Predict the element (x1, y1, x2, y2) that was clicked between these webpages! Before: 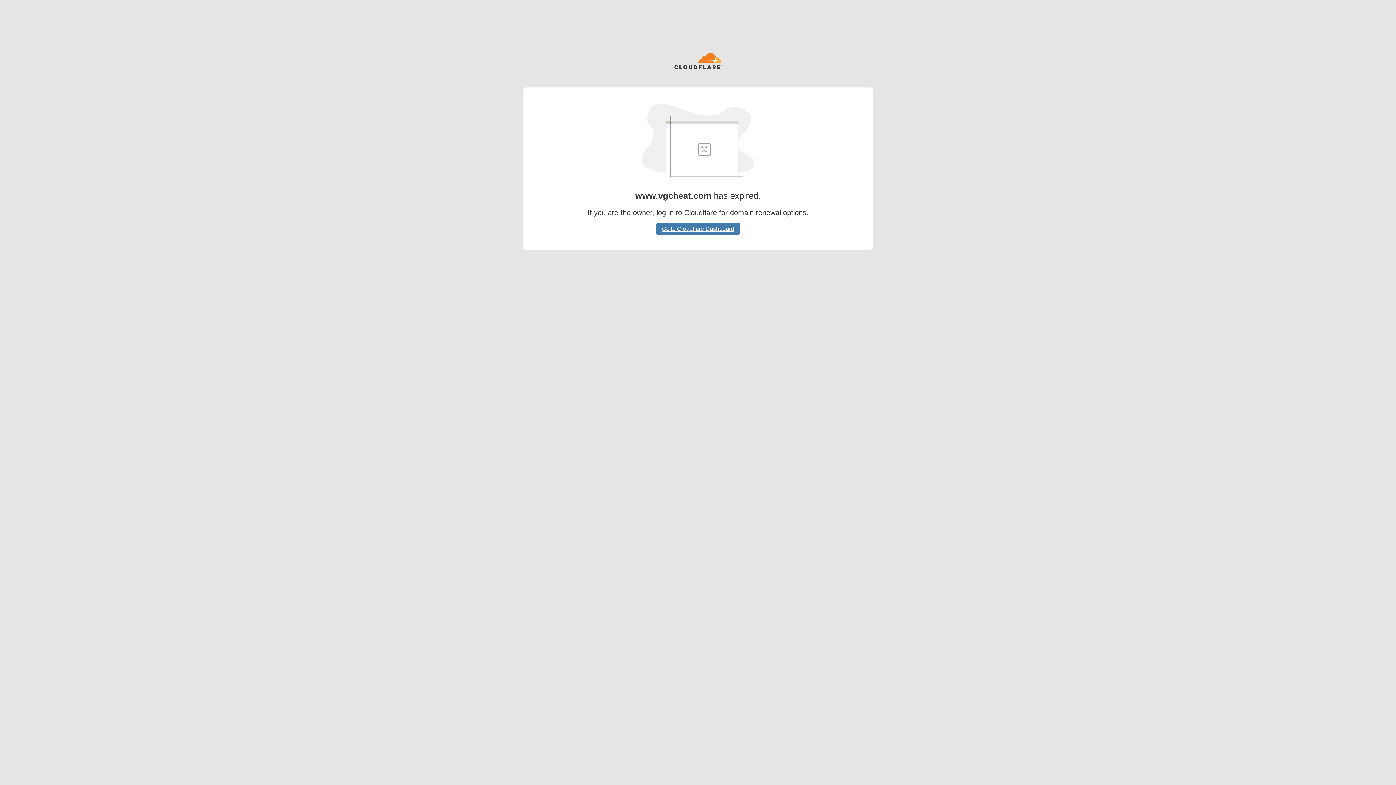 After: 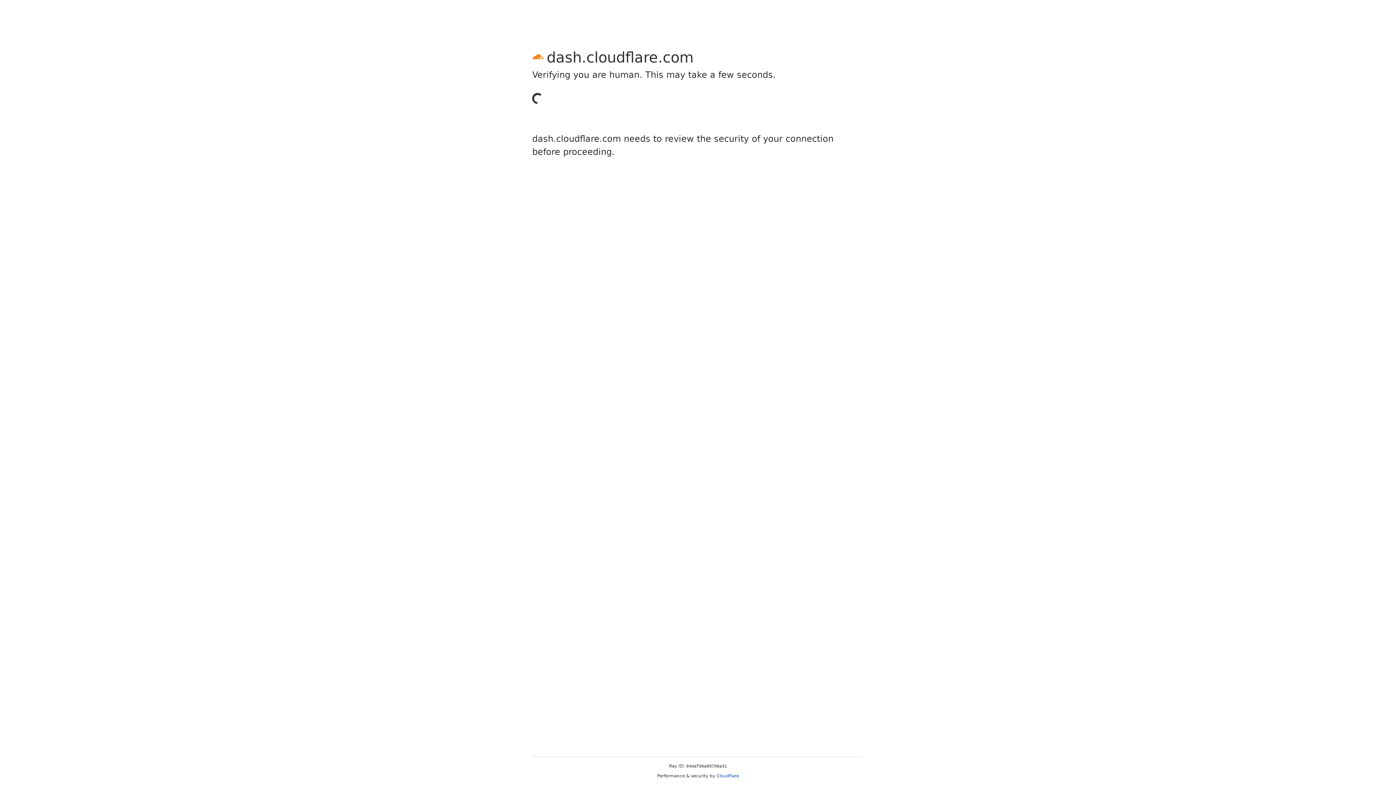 Action: label: Go to Cloudflare Dashboard bbox: (656, 222, 740, 234)